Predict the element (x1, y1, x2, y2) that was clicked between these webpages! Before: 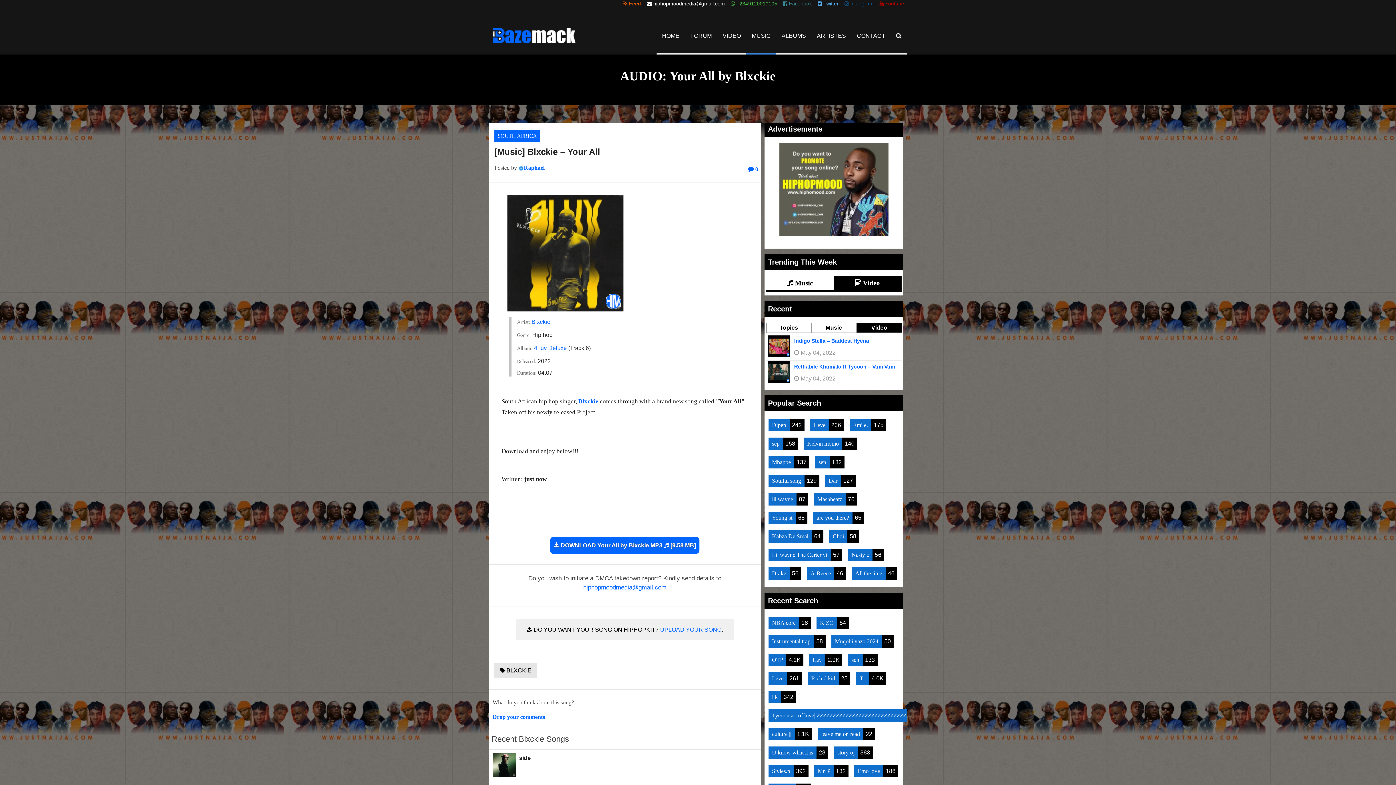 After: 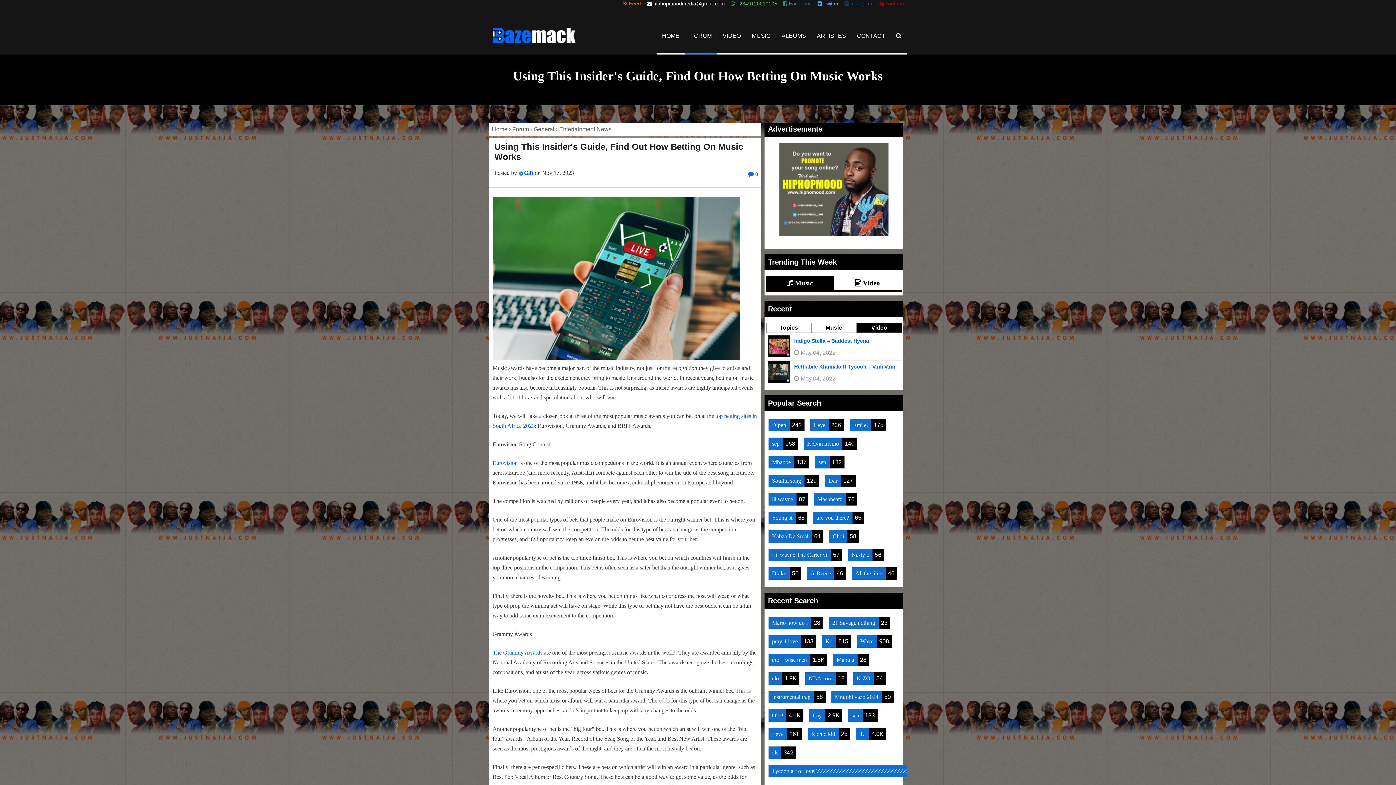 Action: bbox: (794, 415, 959, 421) label: Using This Insider's Guide, Find Out How Betting On Music Works